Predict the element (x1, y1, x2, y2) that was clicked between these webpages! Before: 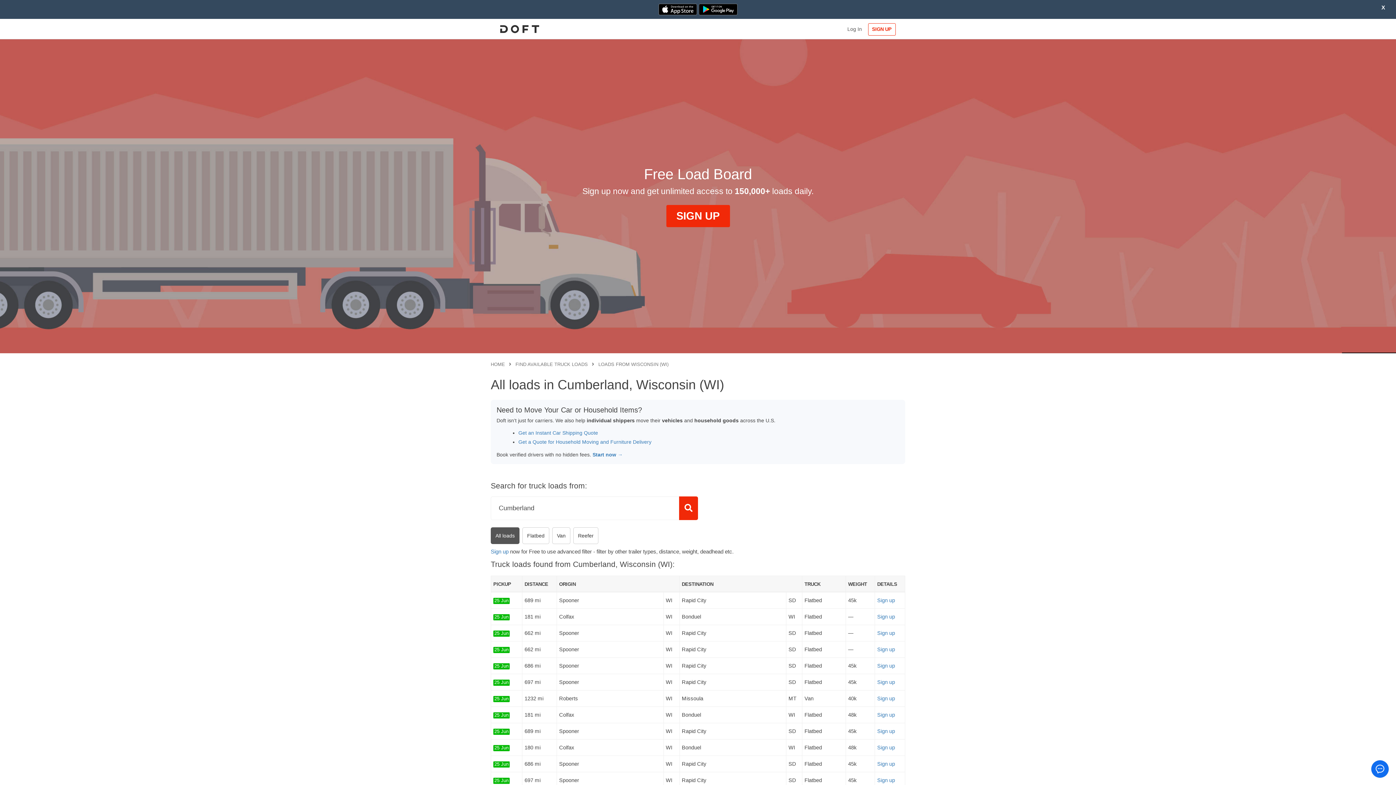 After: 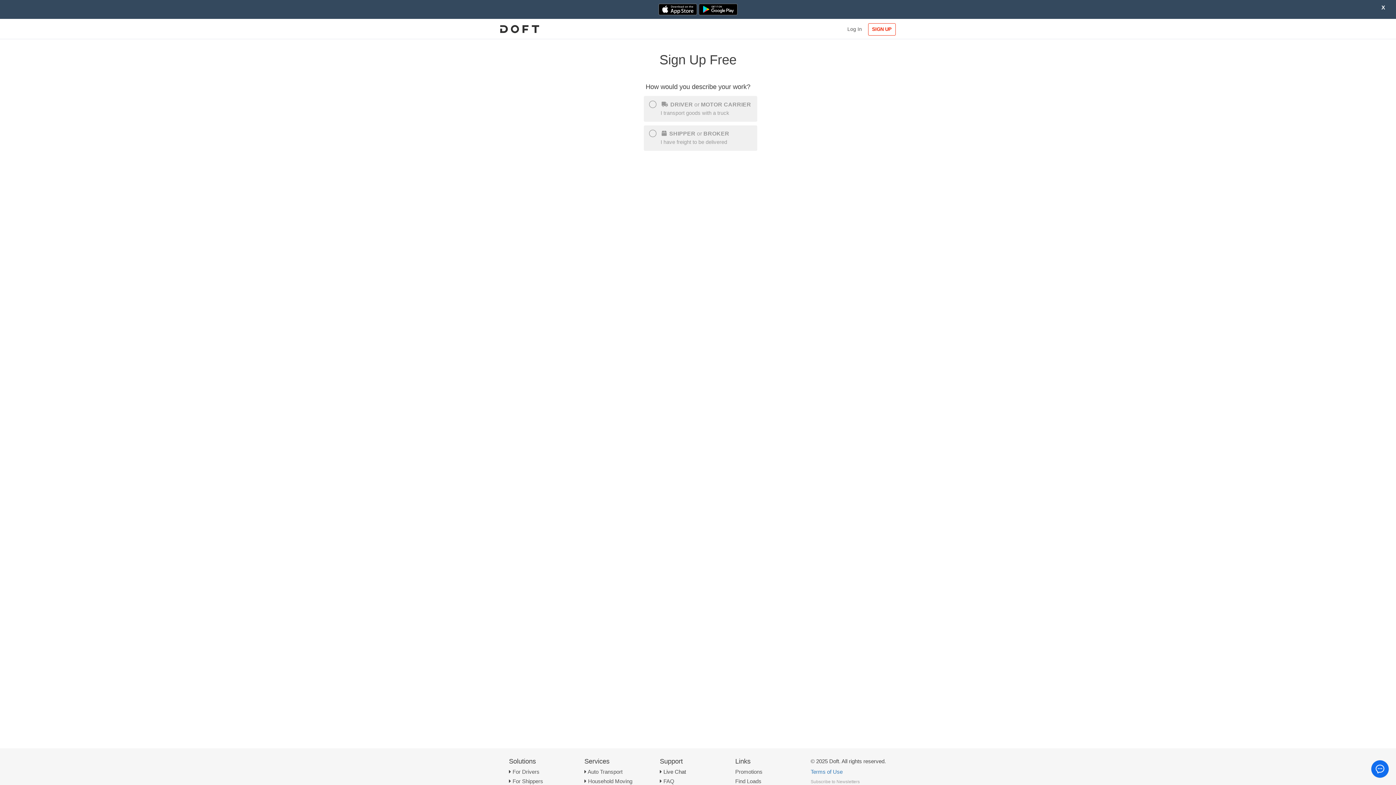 Action: label: Sign up bbox: (877, 630, 895, 636)